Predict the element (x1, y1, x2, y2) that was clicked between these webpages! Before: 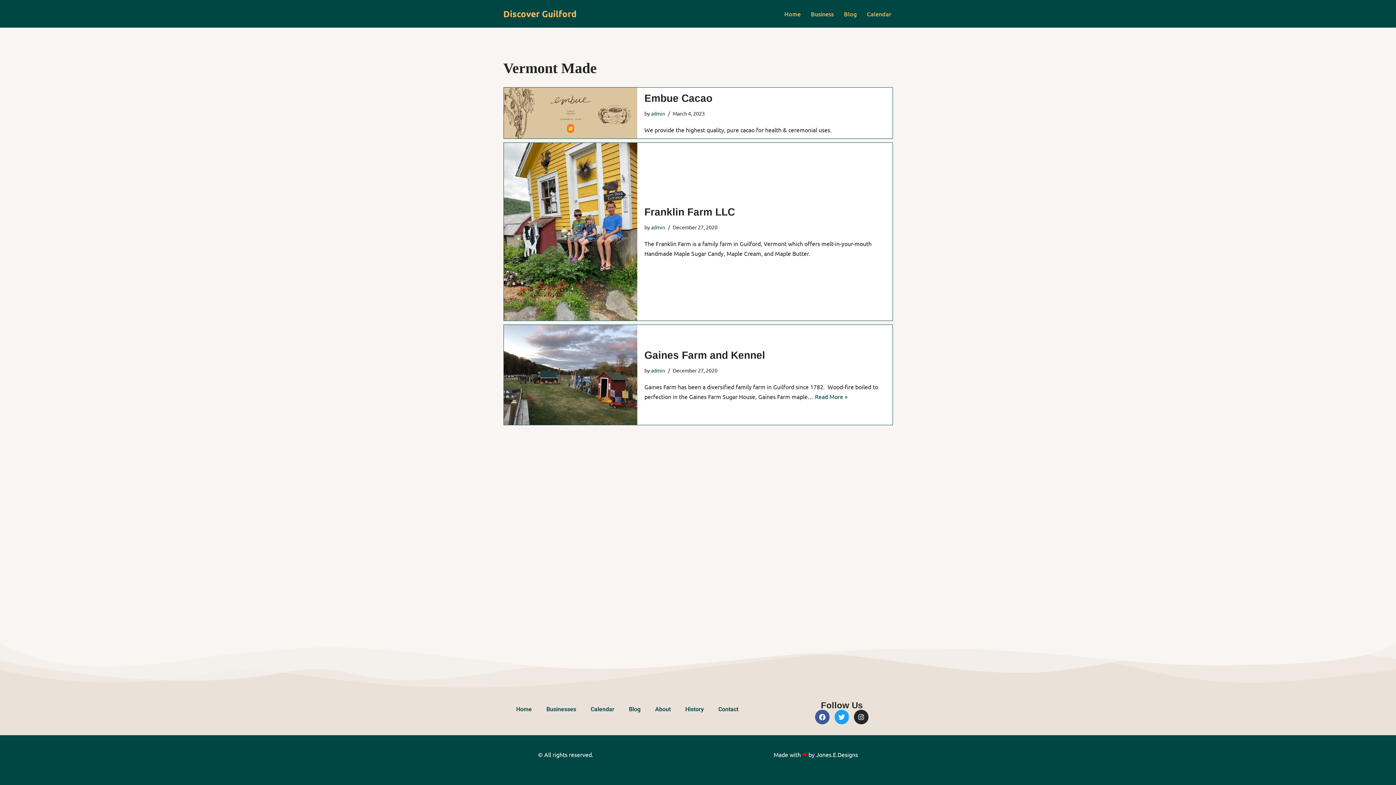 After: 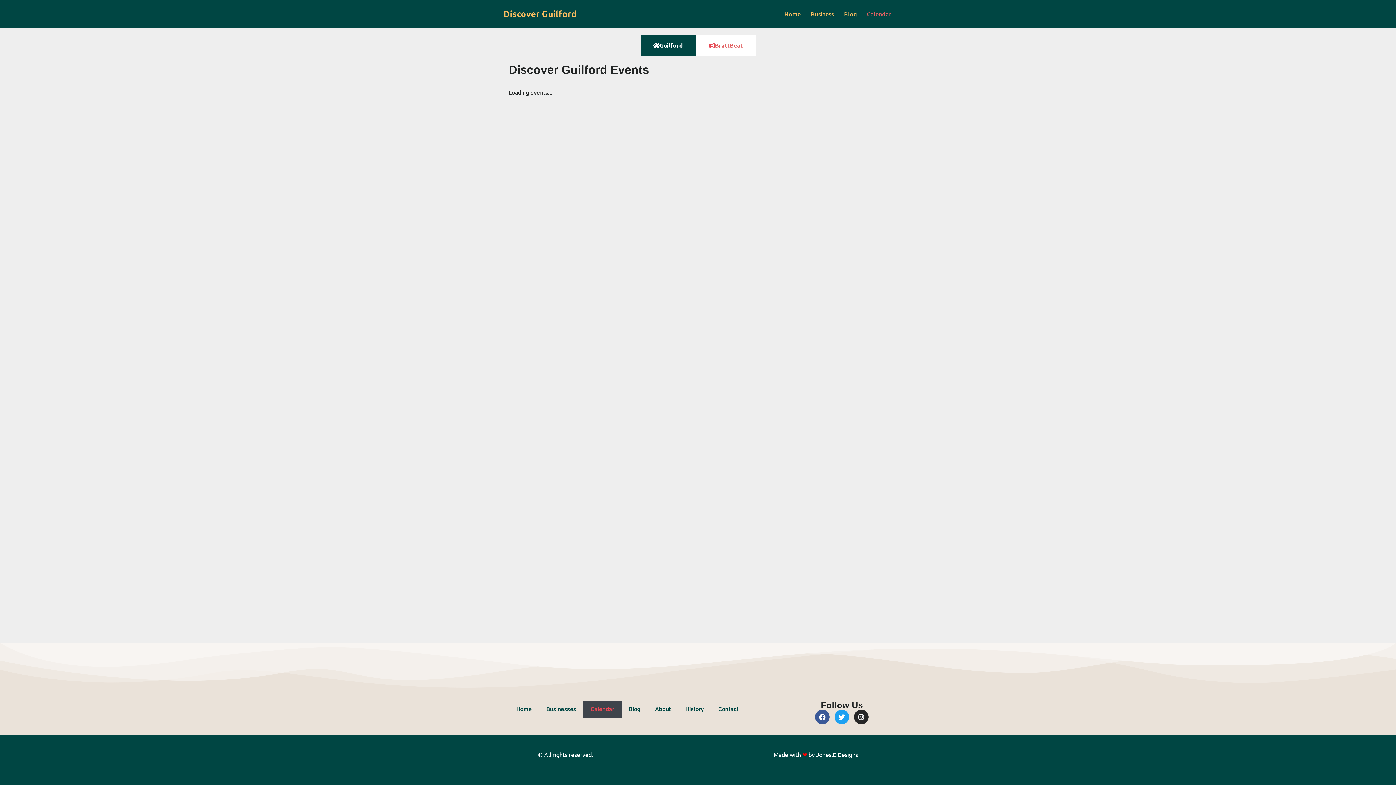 Action: bbox: (867, 9, 891, 18) label: Calendar